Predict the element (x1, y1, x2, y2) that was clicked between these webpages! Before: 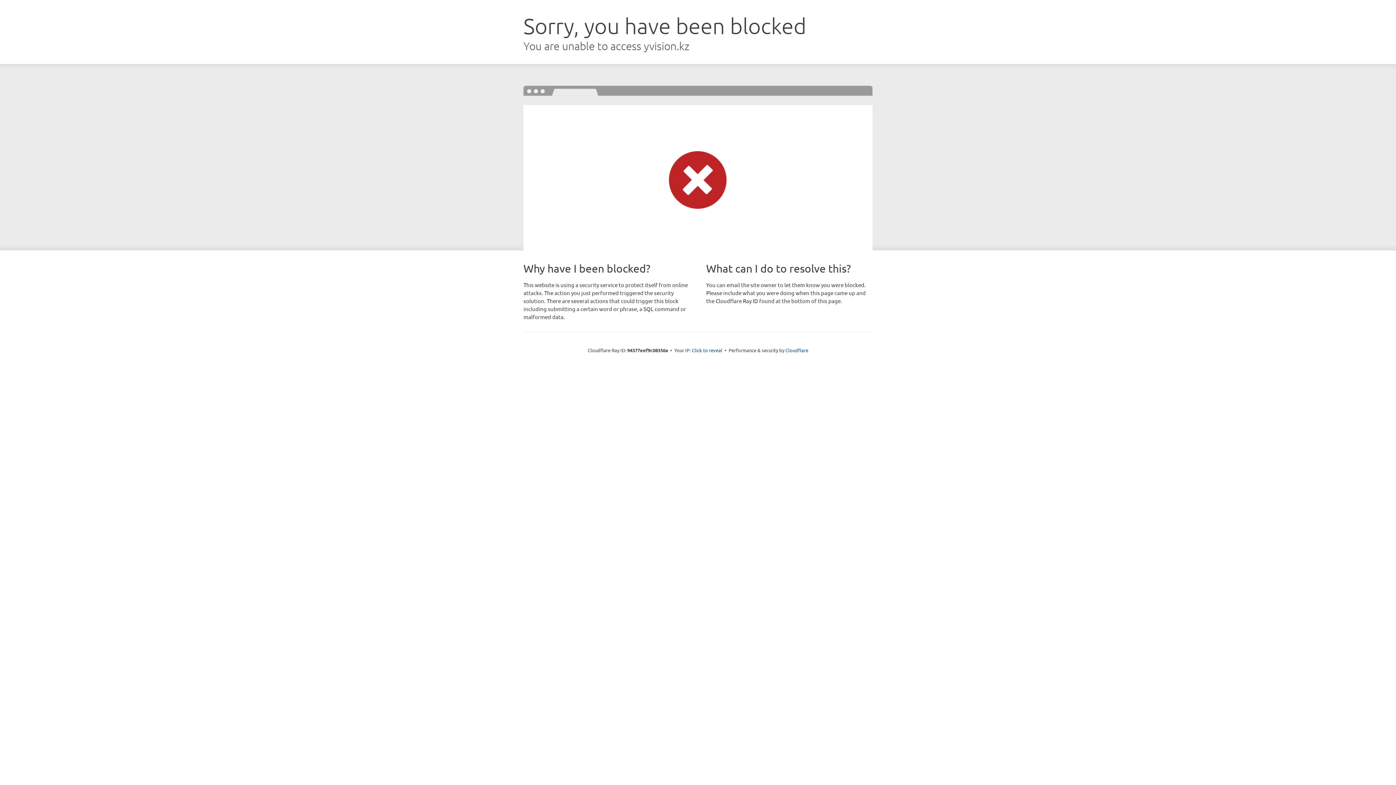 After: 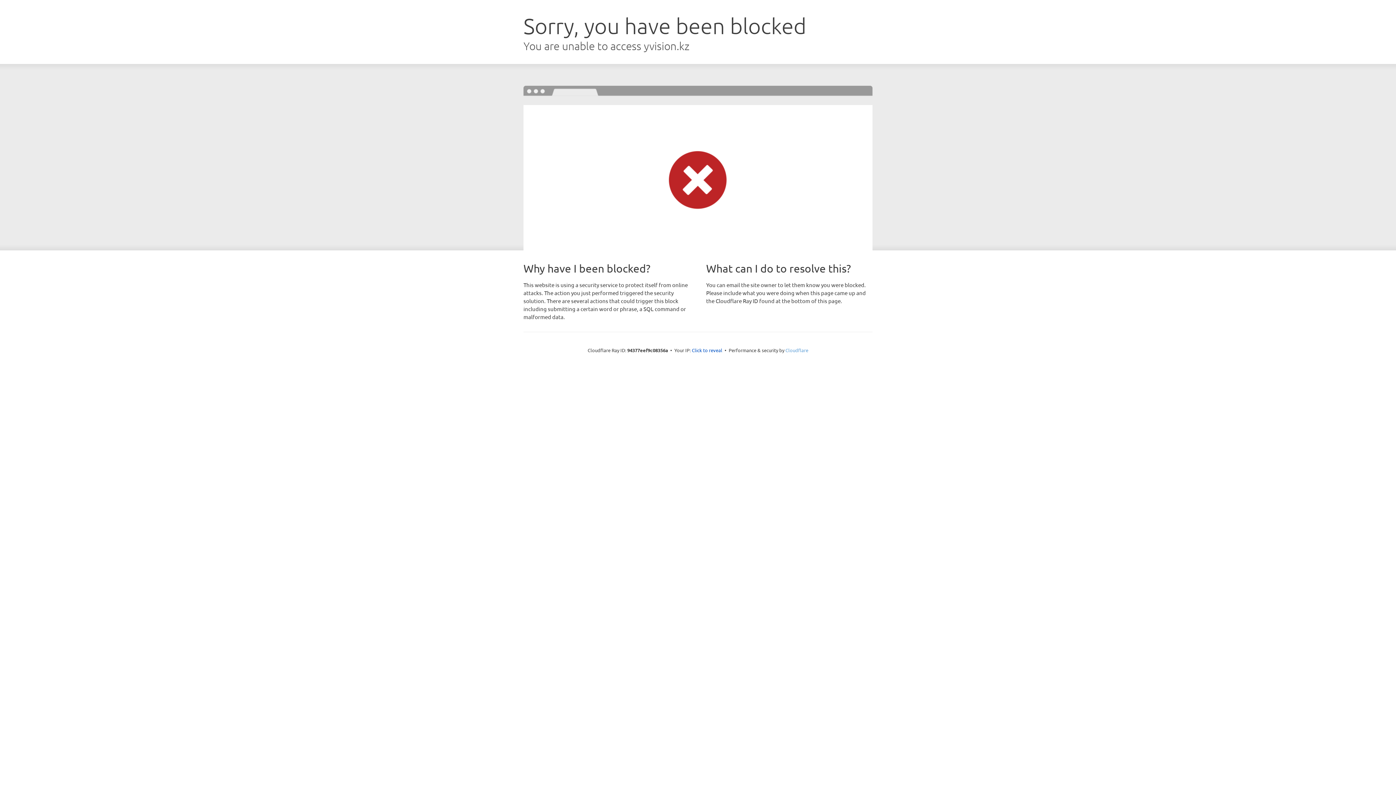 Action: bbox: (785, 347, 808, 353) label: Cloudflare